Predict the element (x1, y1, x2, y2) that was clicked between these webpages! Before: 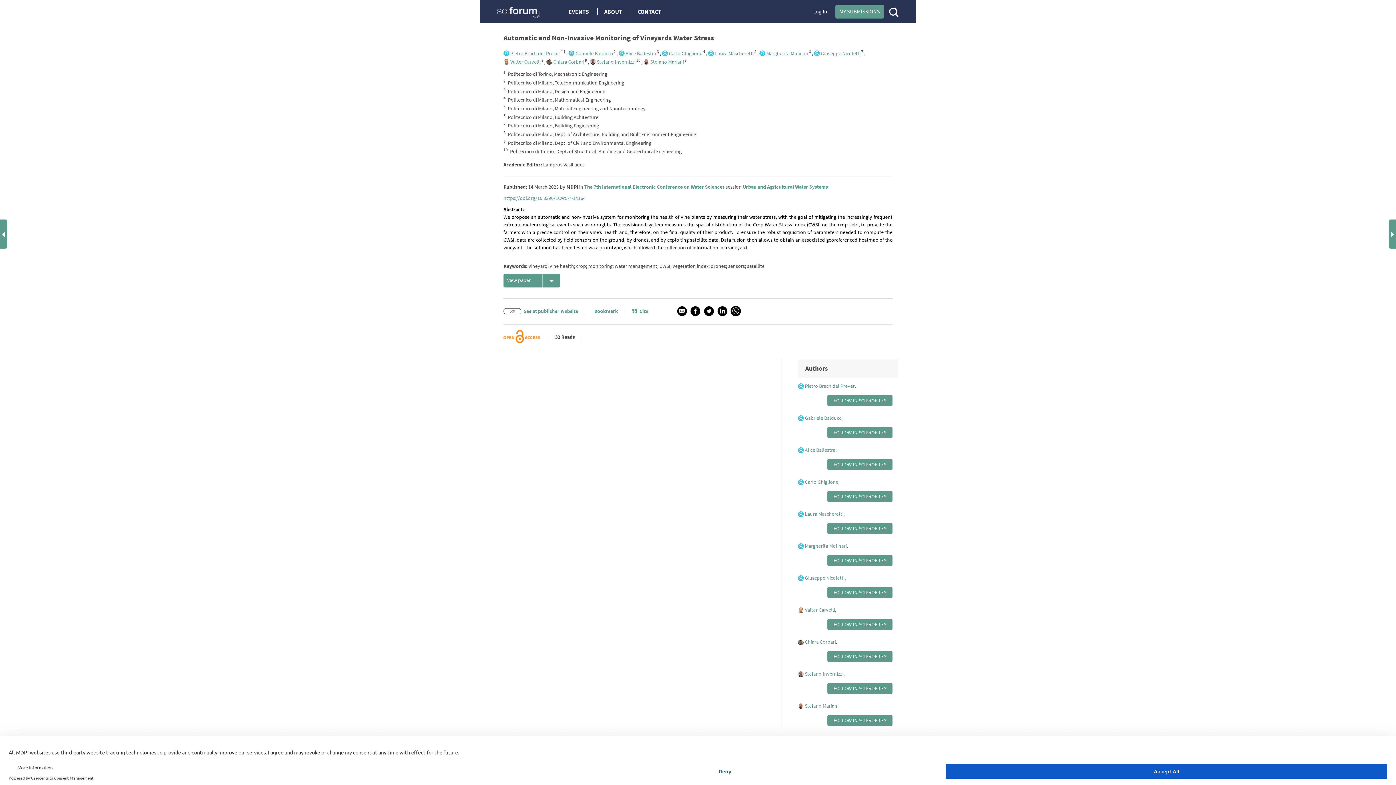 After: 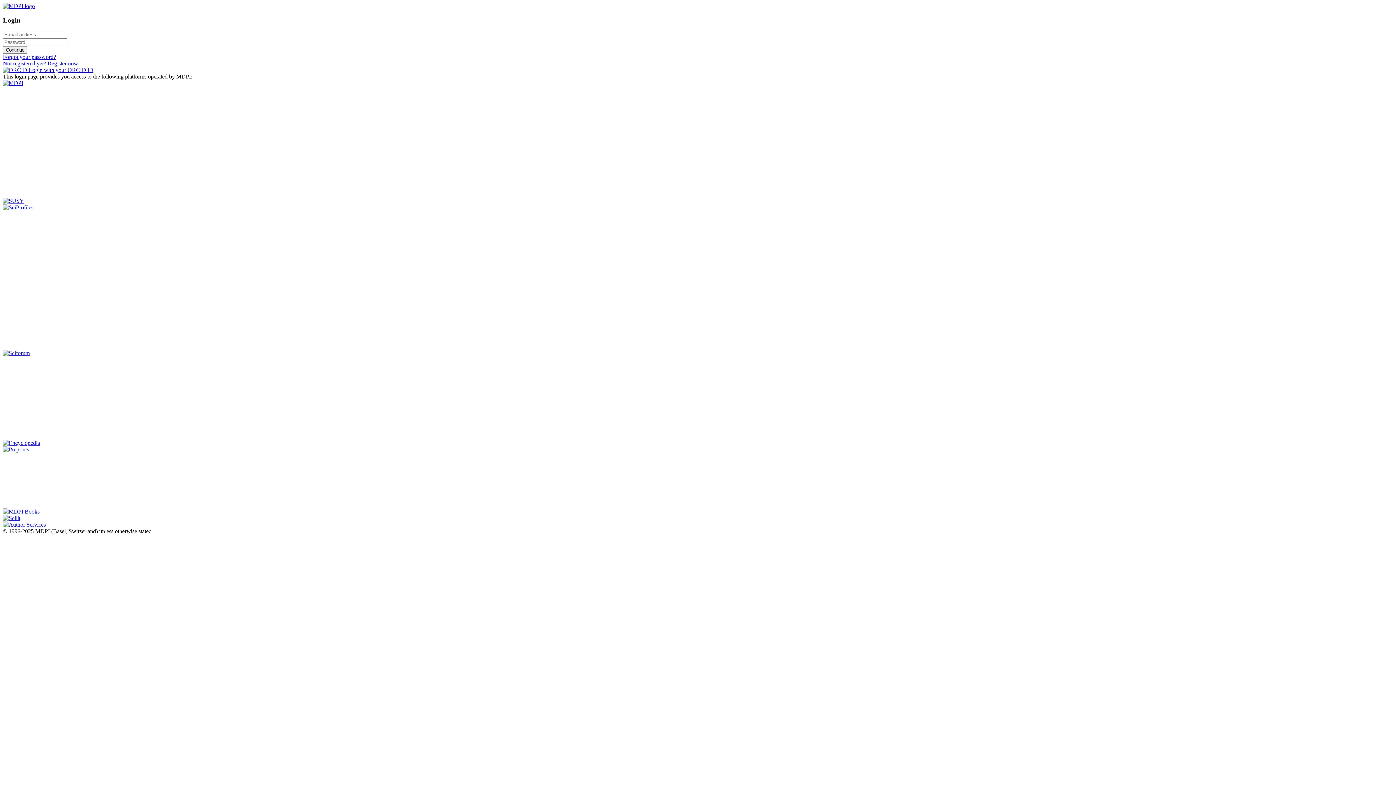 Action: bbox: (827, 395, 892, 406) label: FOLLOW IN SCIPROFILES